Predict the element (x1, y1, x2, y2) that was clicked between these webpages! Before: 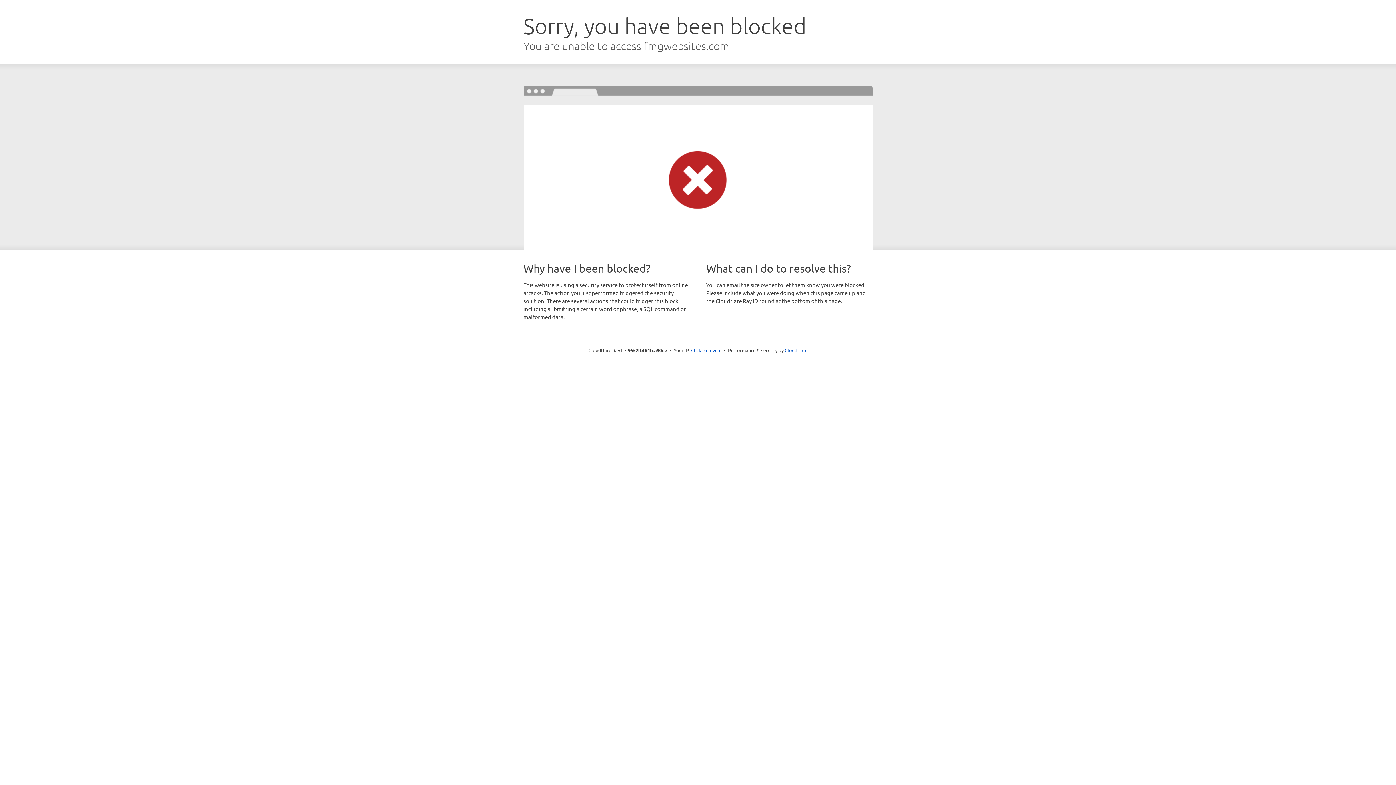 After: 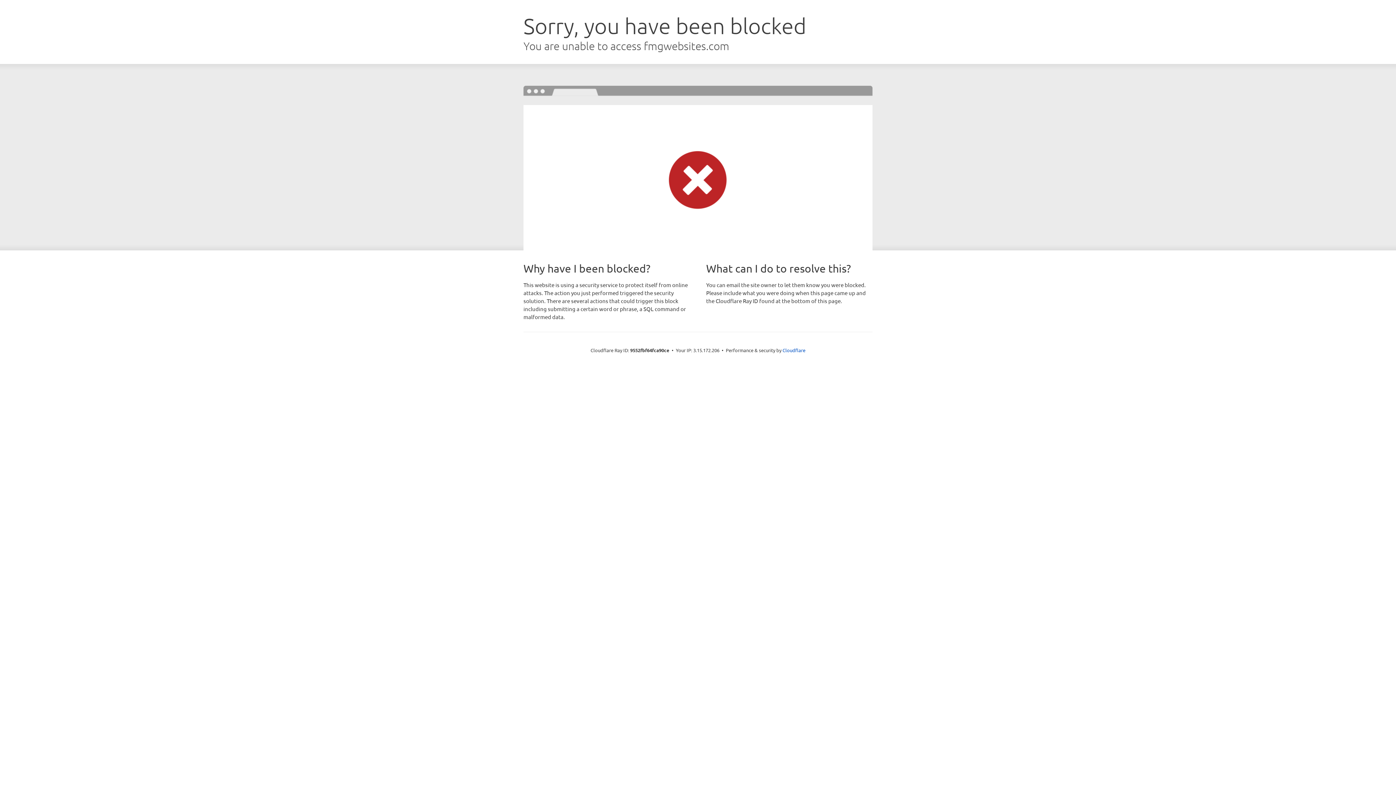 Action: bbox: (691, 346, 721, 353) label: Click to reveal